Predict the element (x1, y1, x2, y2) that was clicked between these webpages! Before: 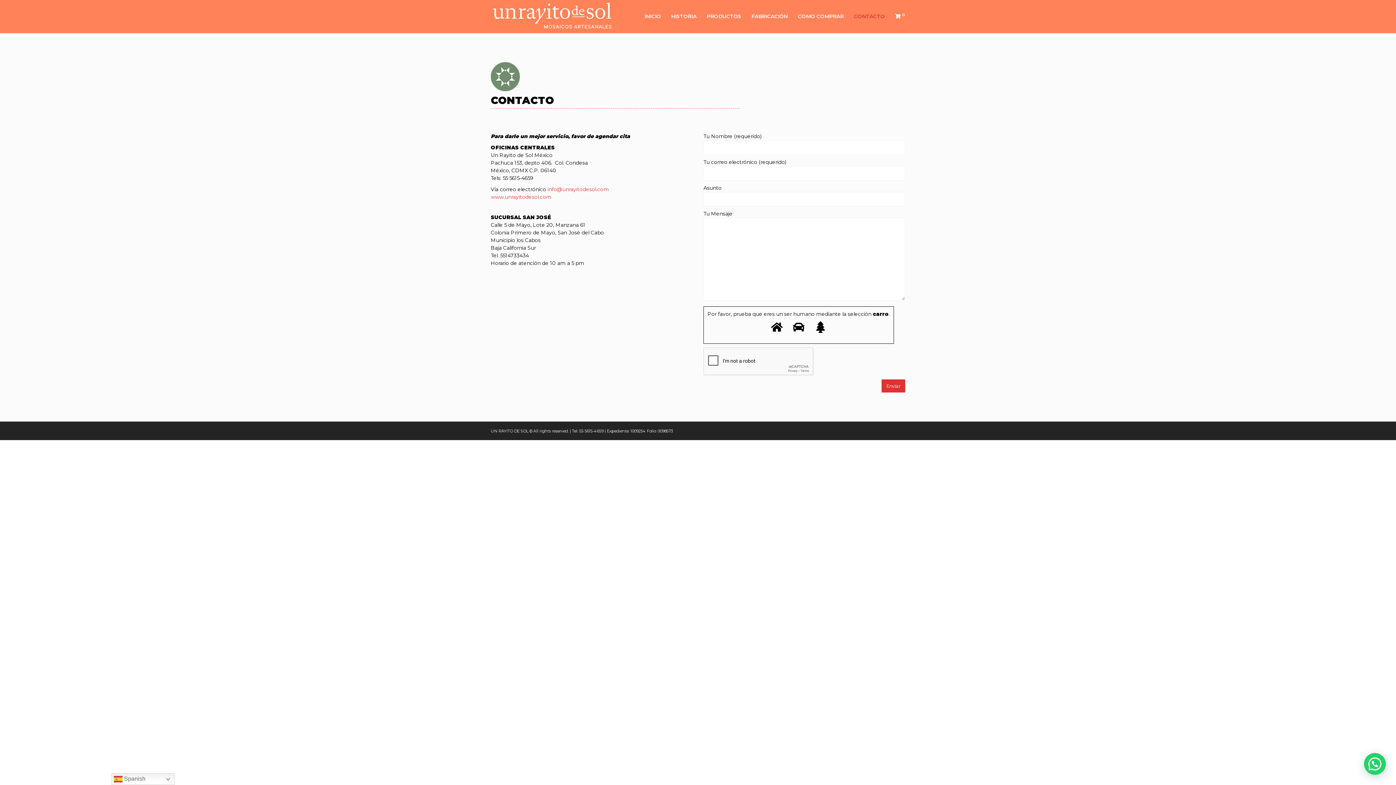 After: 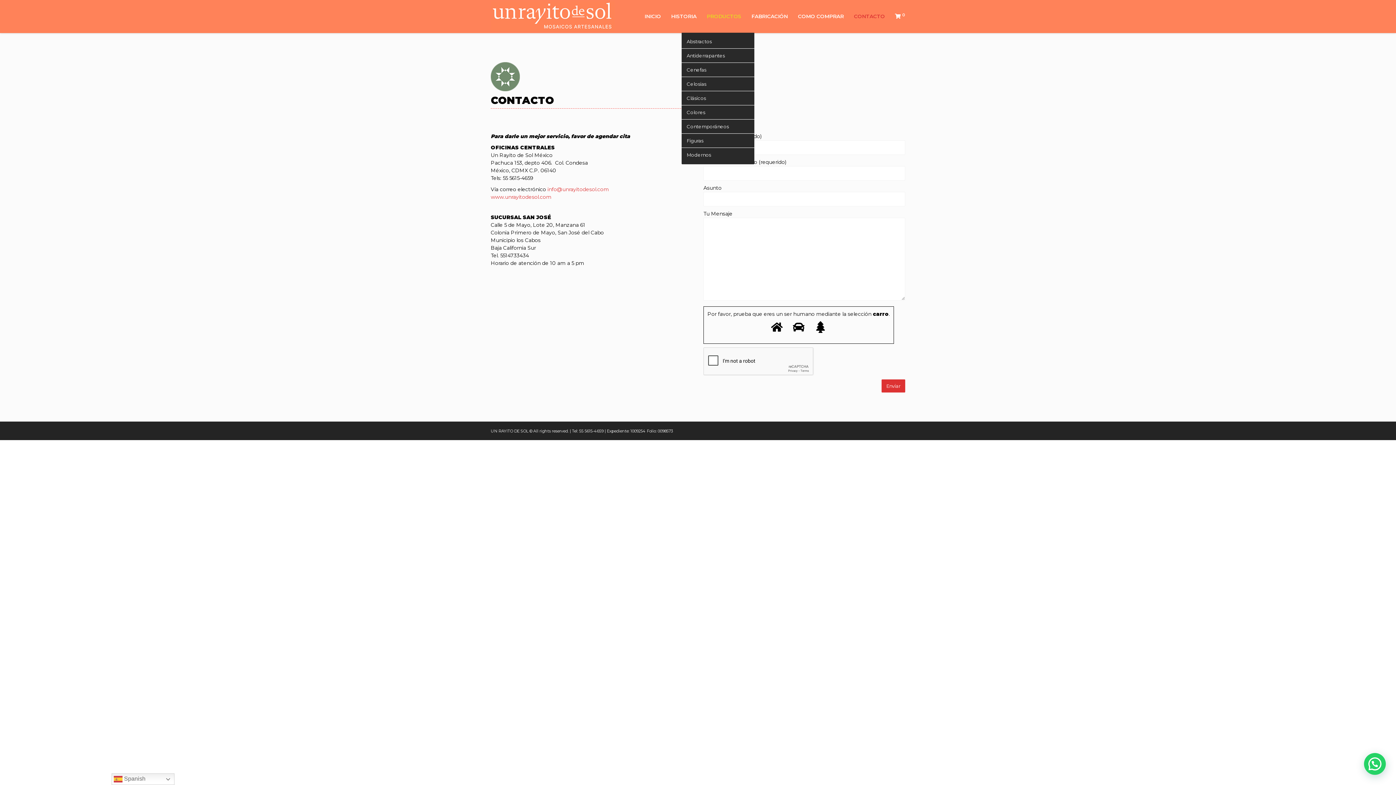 Action: bbox: (701, 0, 746, 32) label: PRODUCTOS